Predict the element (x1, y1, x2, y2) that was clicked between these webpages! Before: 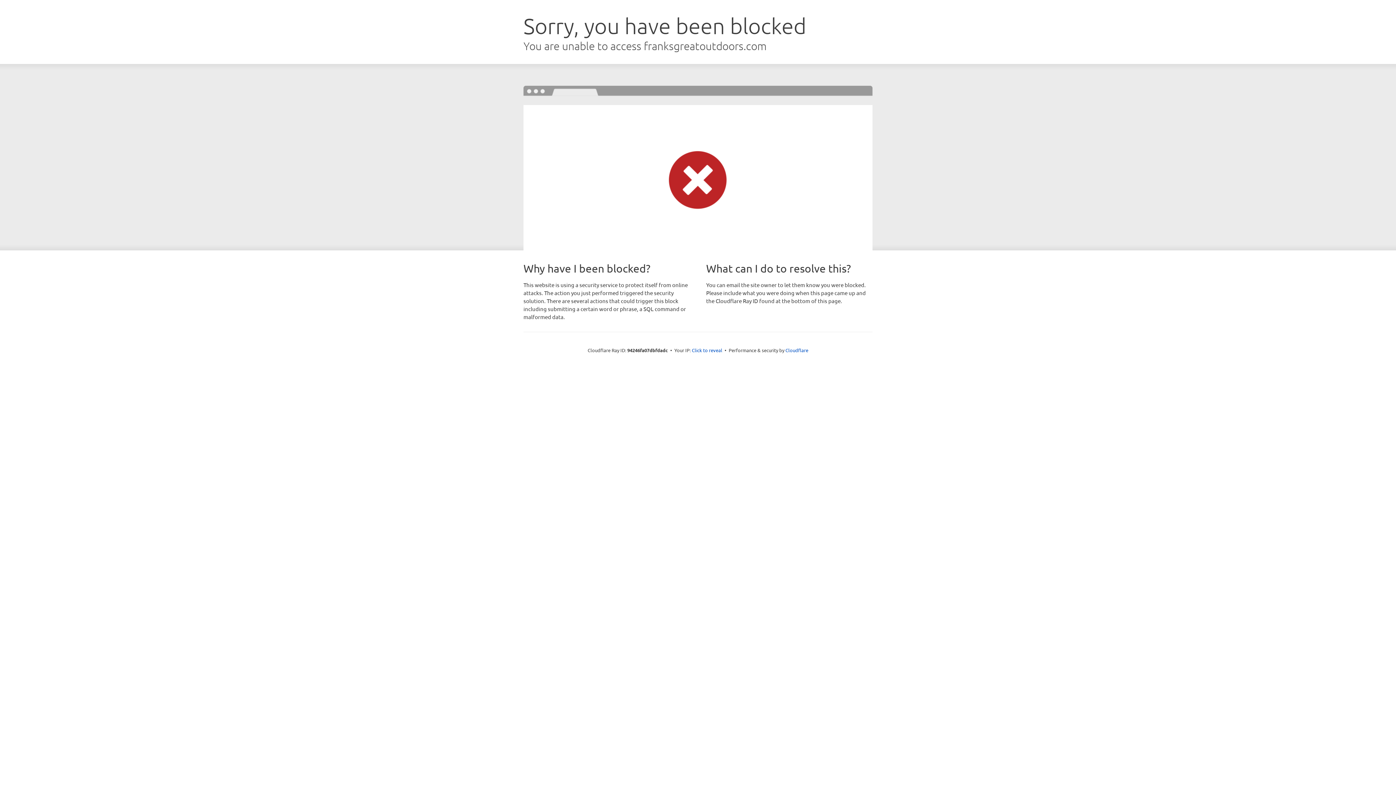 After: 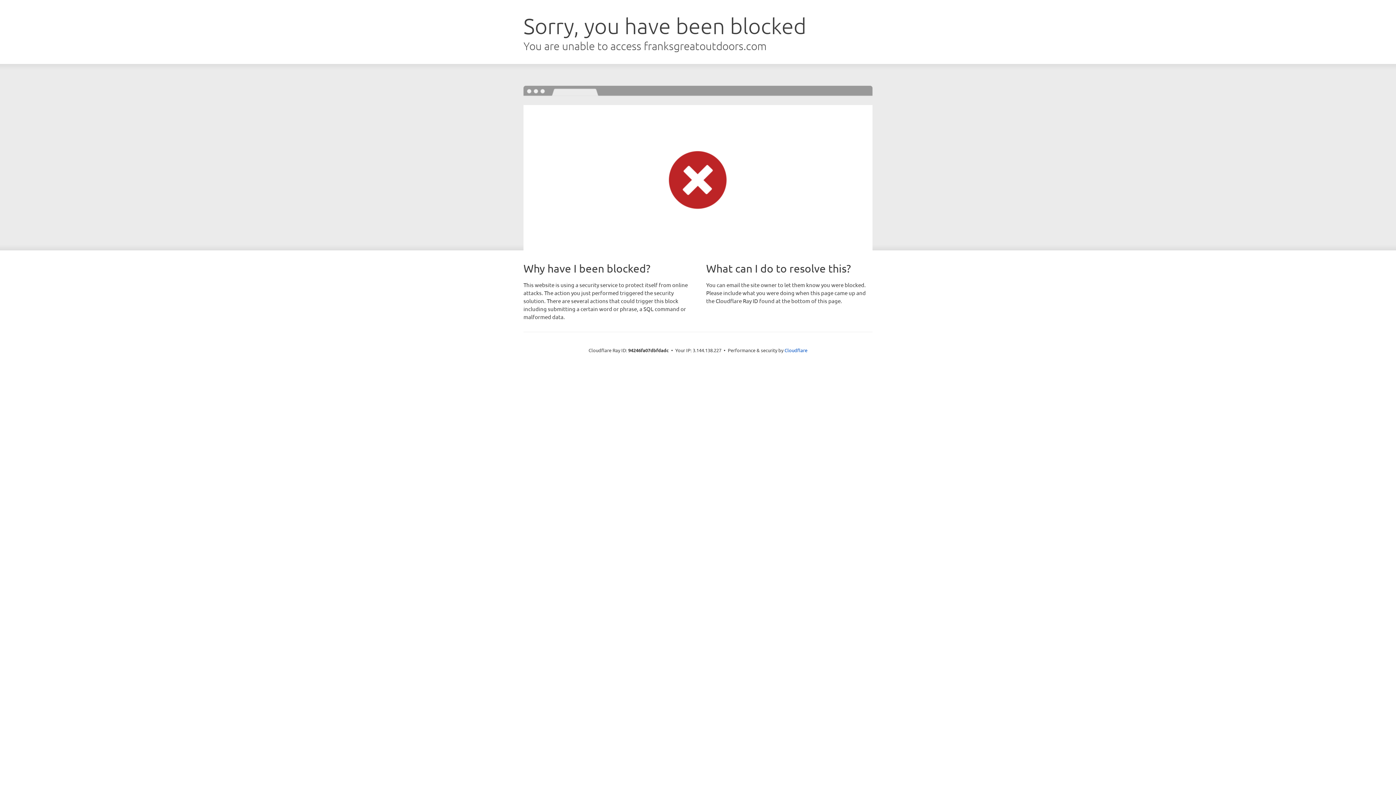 Action: bbox: (692, 346, 722, 353) label: Click to reveal